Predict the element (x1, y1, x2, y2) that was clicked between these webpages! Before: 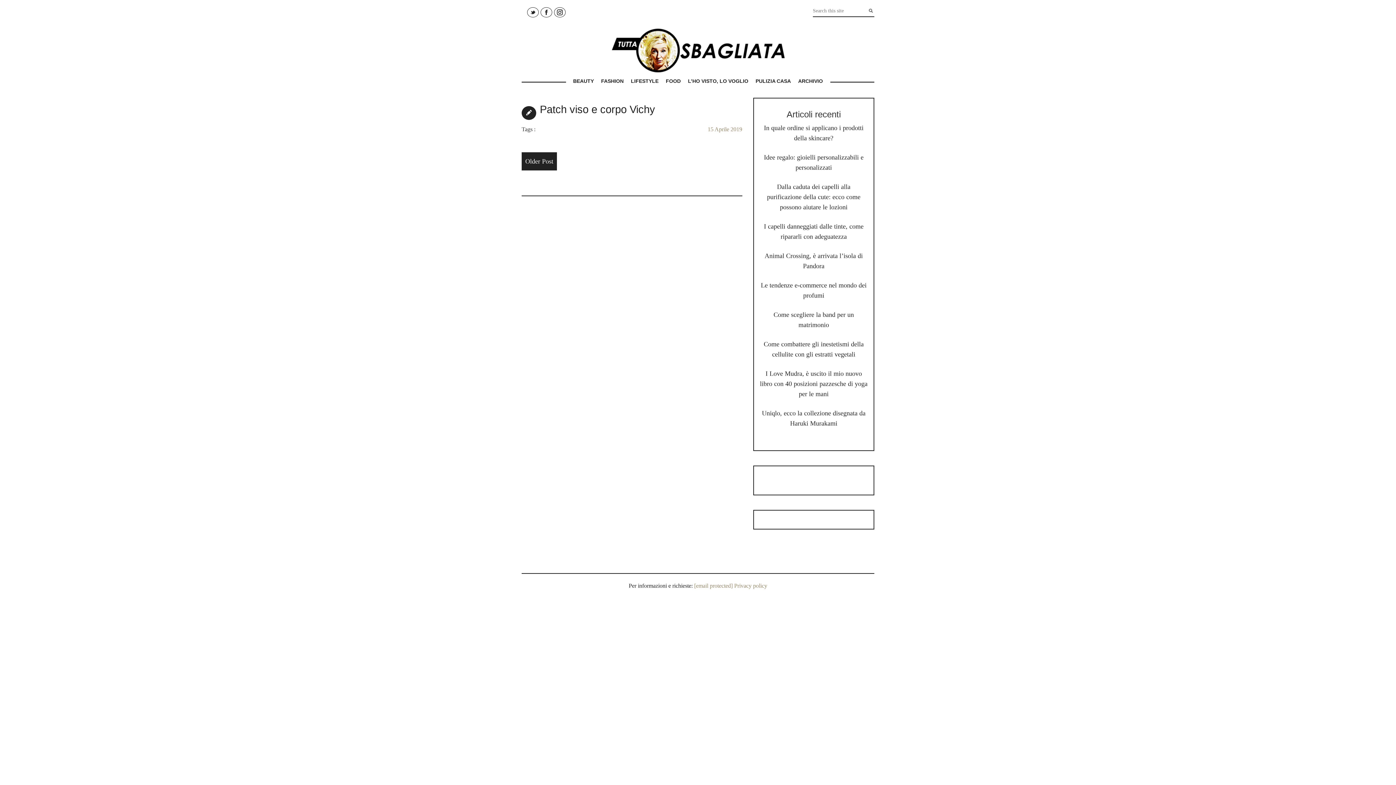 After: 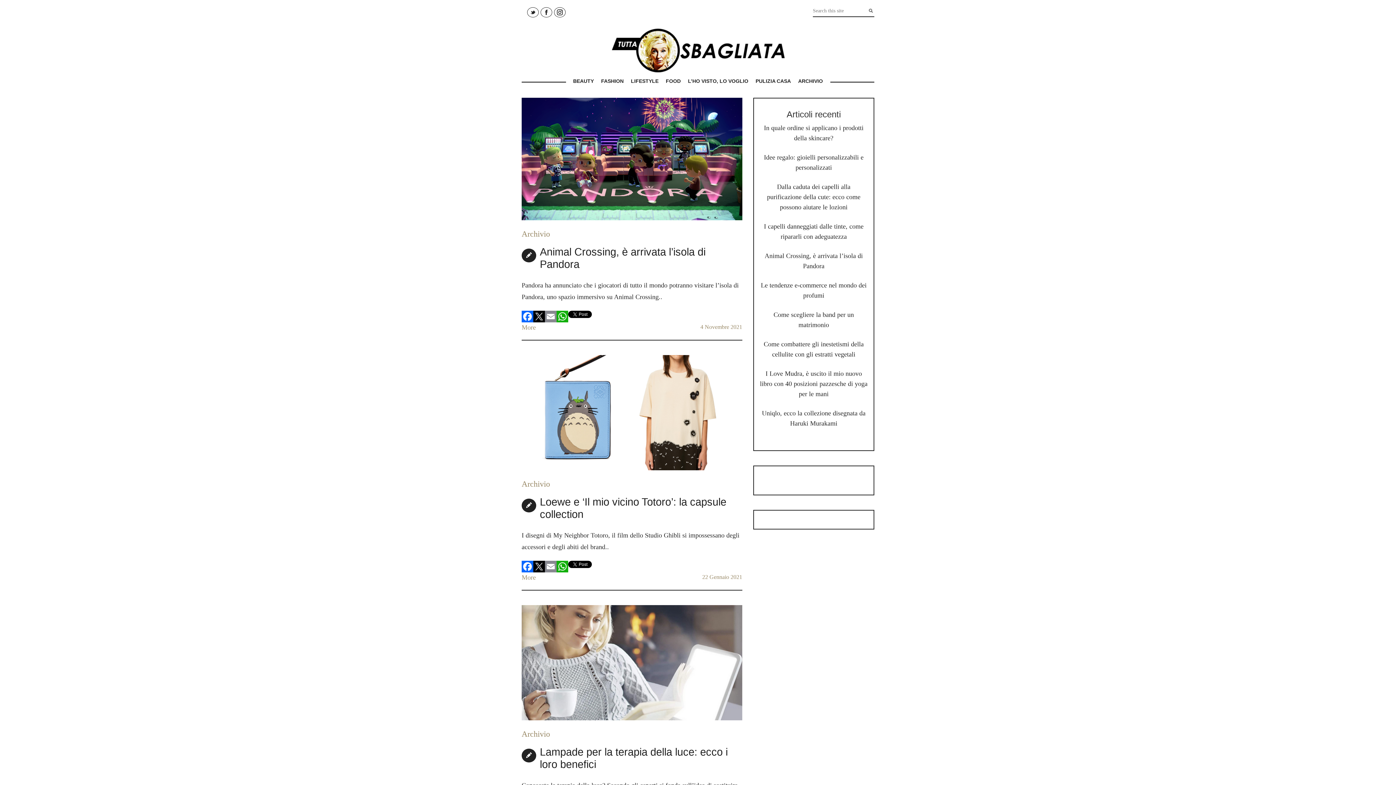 Action: bbox: (794, 74, 826, 87) label: ARCHIVIO